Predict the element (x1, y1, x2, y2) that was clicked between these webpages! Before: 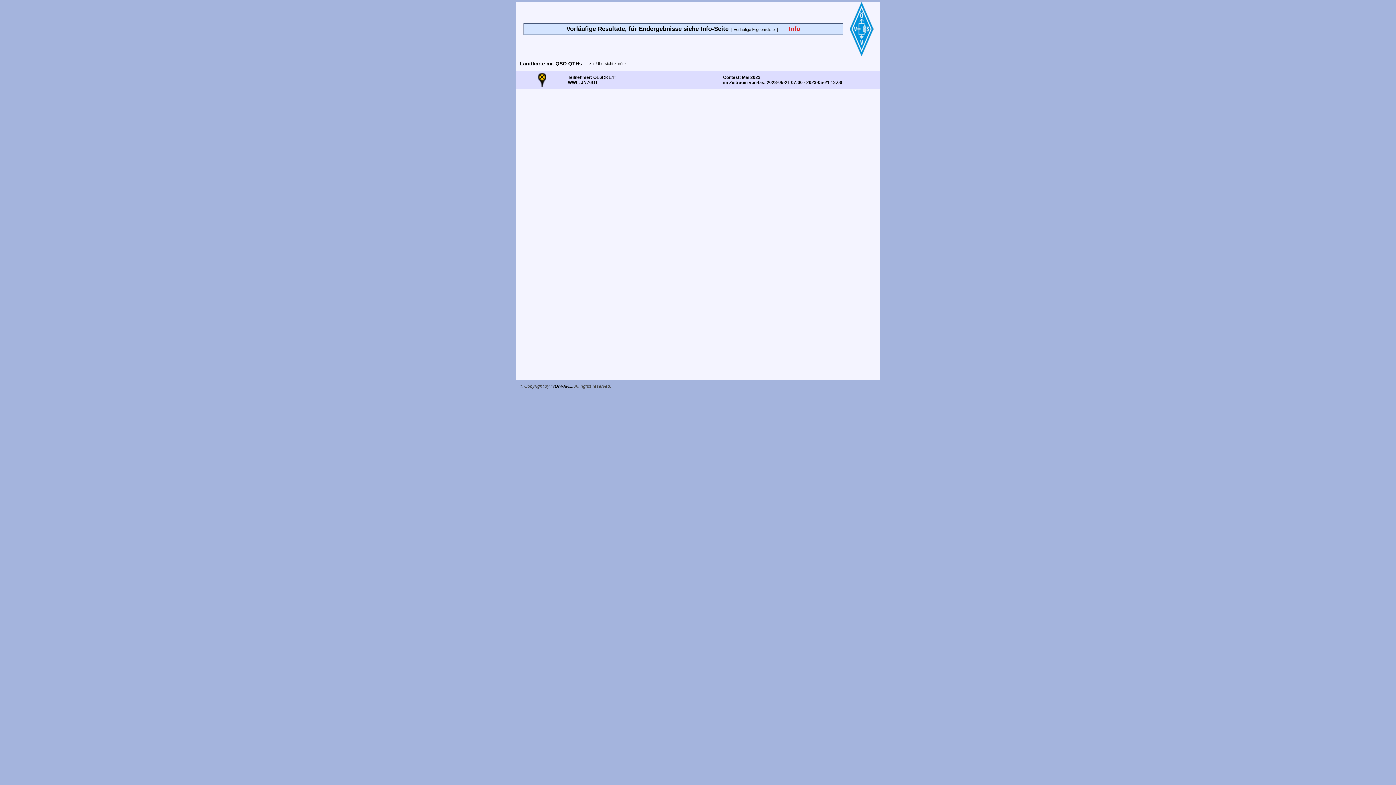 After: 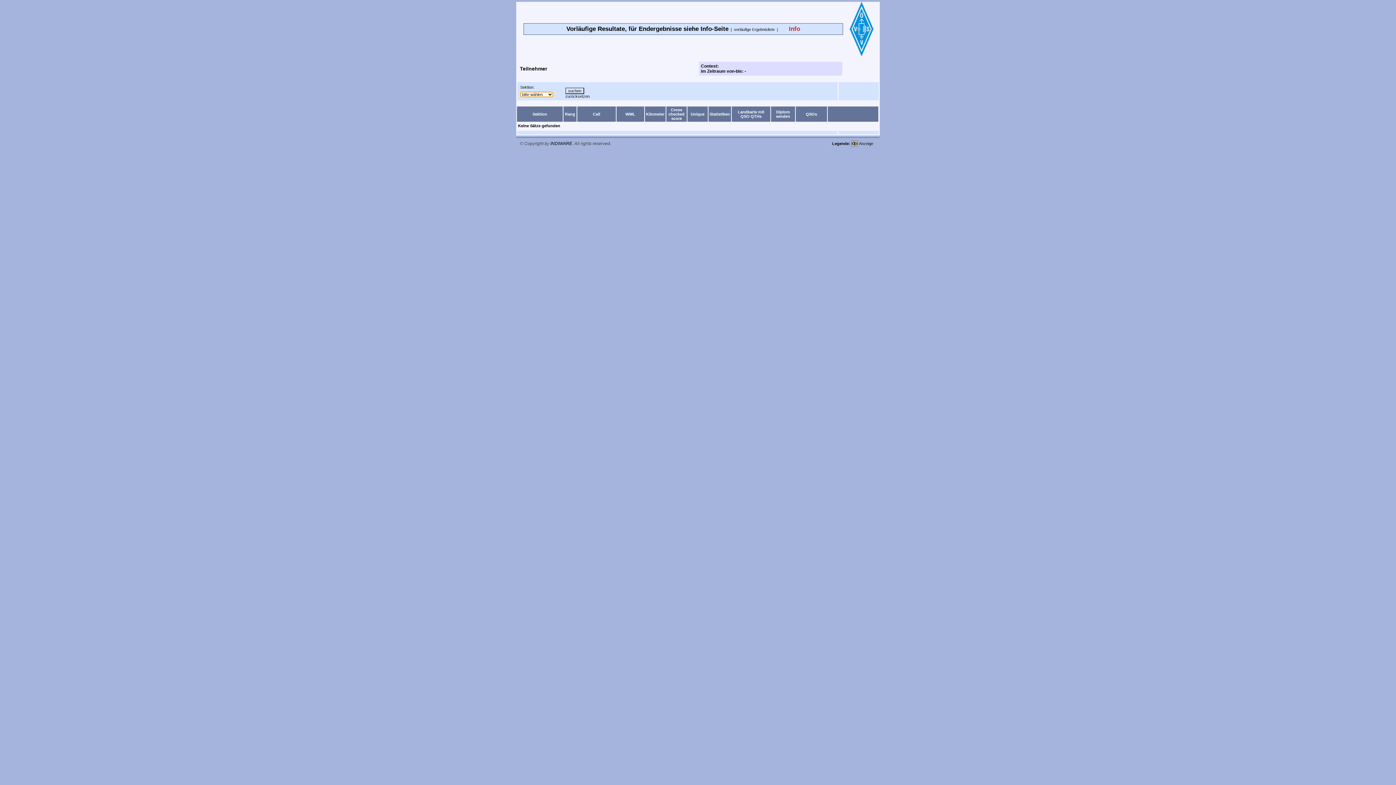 Action: bbox: (589, 61, 626, 65) label: zur Übersicht zurück